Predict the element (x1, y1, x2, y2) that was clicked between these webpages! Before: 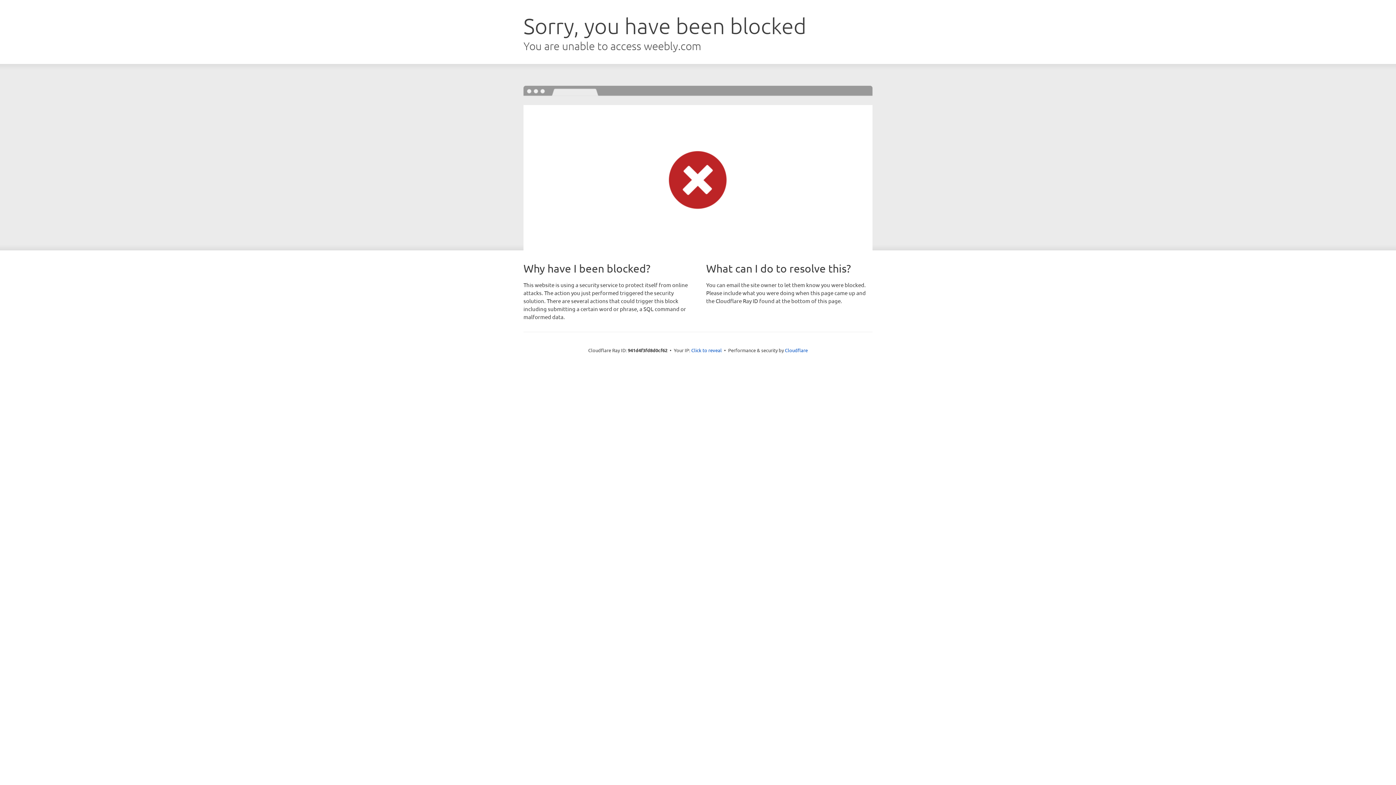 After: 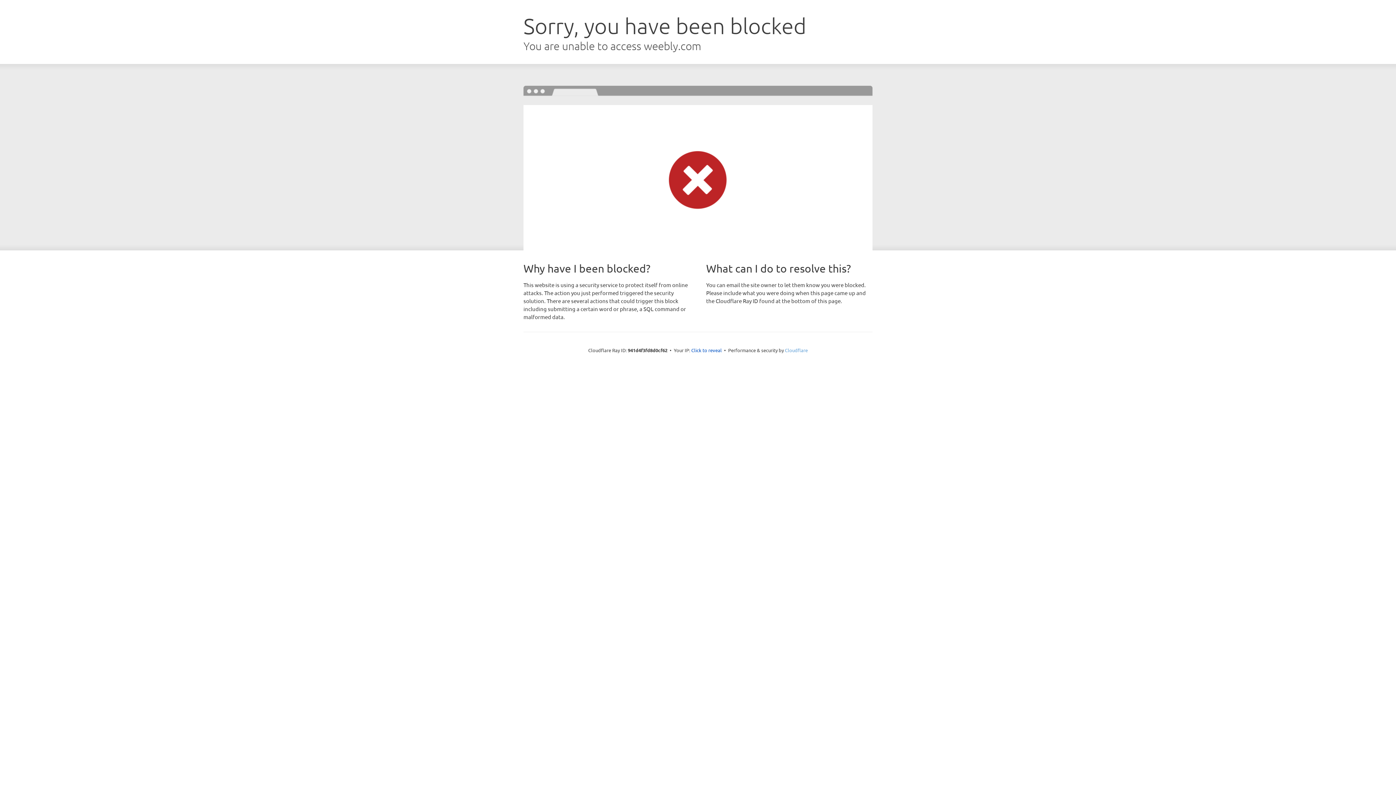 Action: label: Cloudflare bbox: (785, 347, 808, 353)